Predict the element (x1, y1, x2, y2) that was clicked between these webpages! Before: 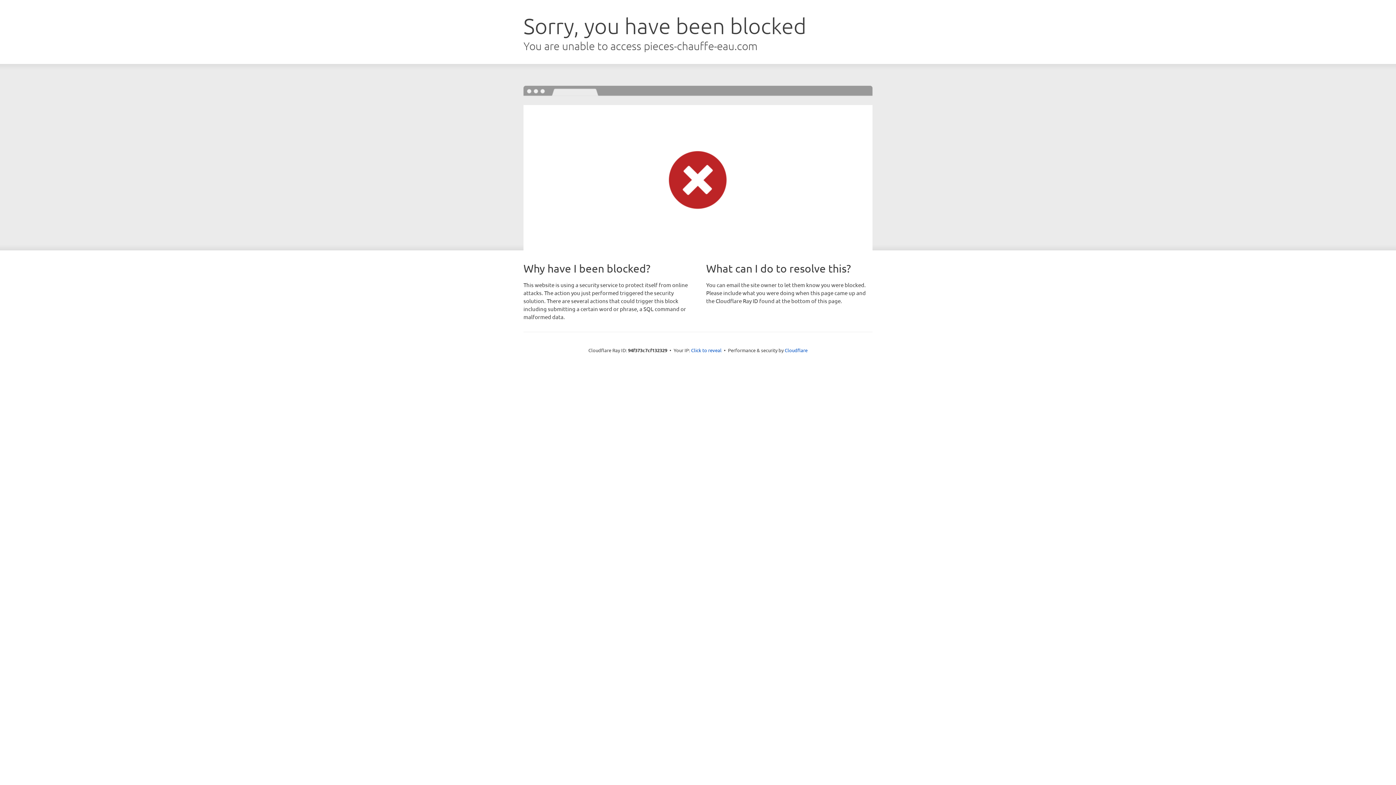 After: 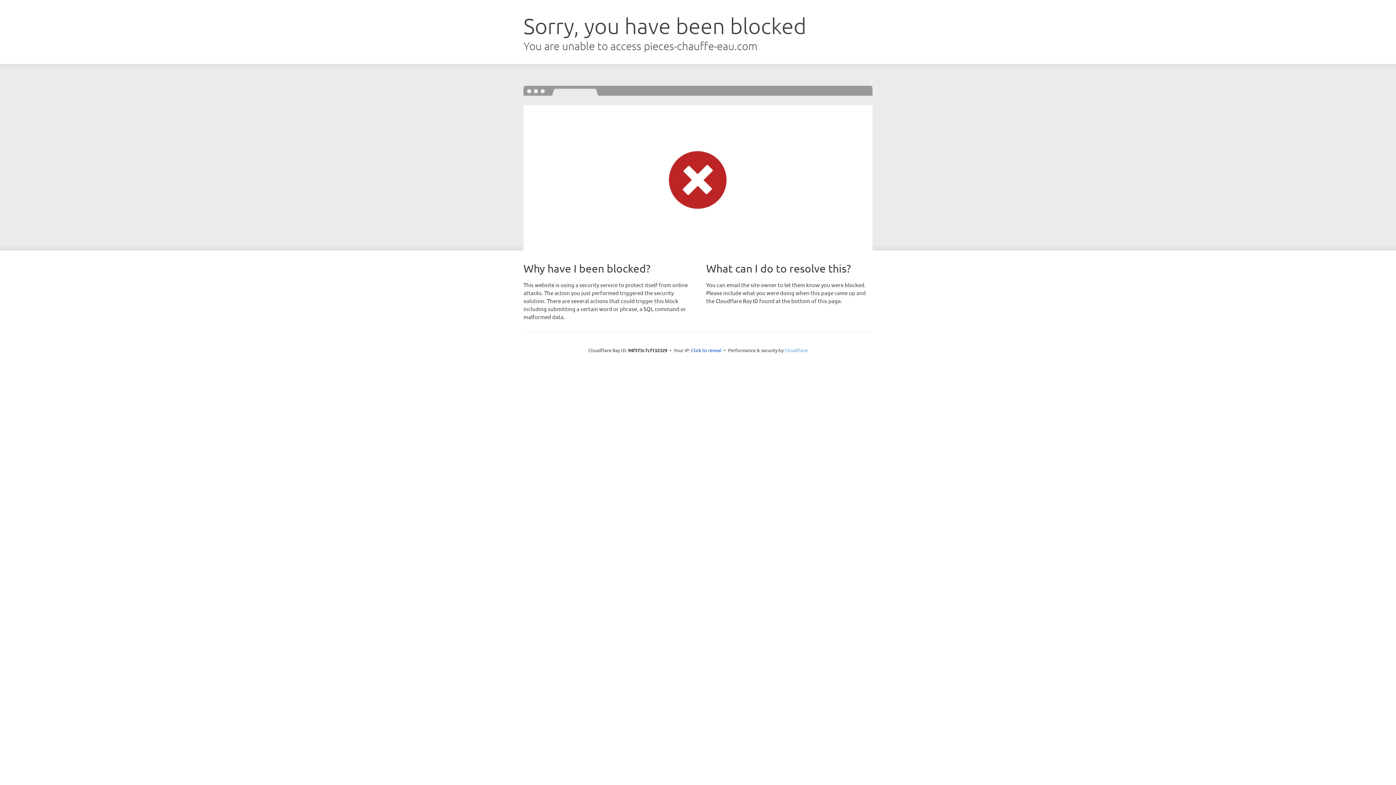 Action: bbox: (784, 347, 807, 353) label: Cloudflare